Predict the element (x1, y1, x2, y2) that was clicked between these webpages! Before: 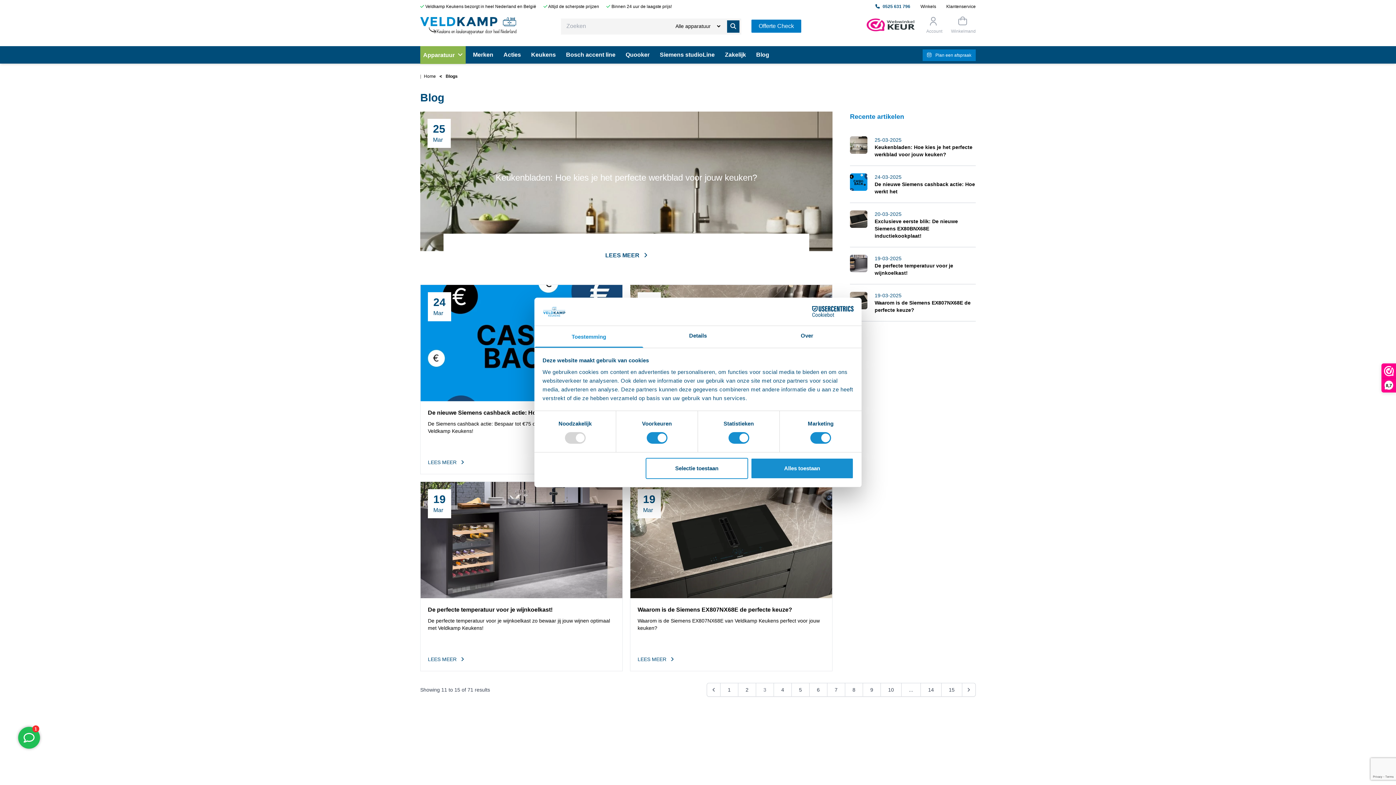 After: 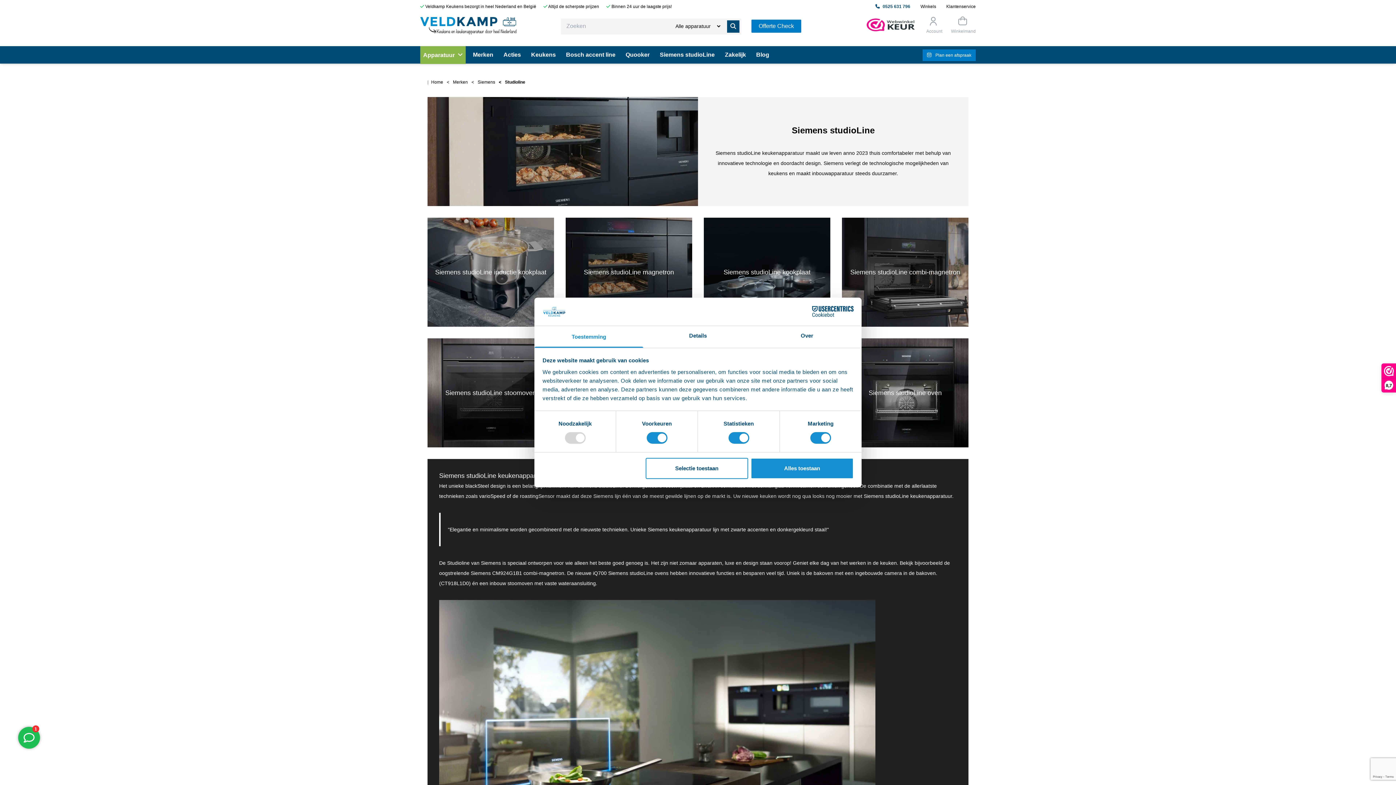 Action: bbox: (660, 49, 714, 60) label: Siemens studioLine